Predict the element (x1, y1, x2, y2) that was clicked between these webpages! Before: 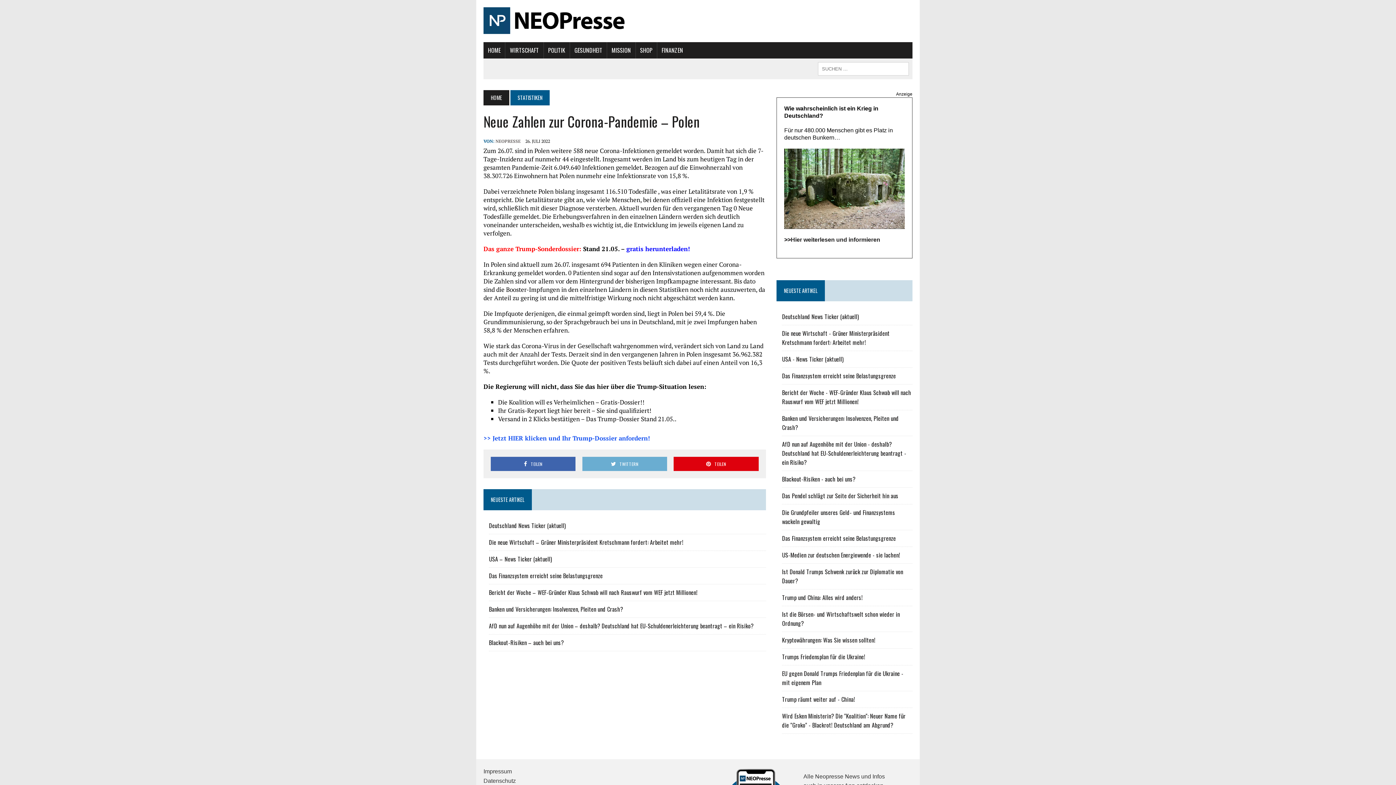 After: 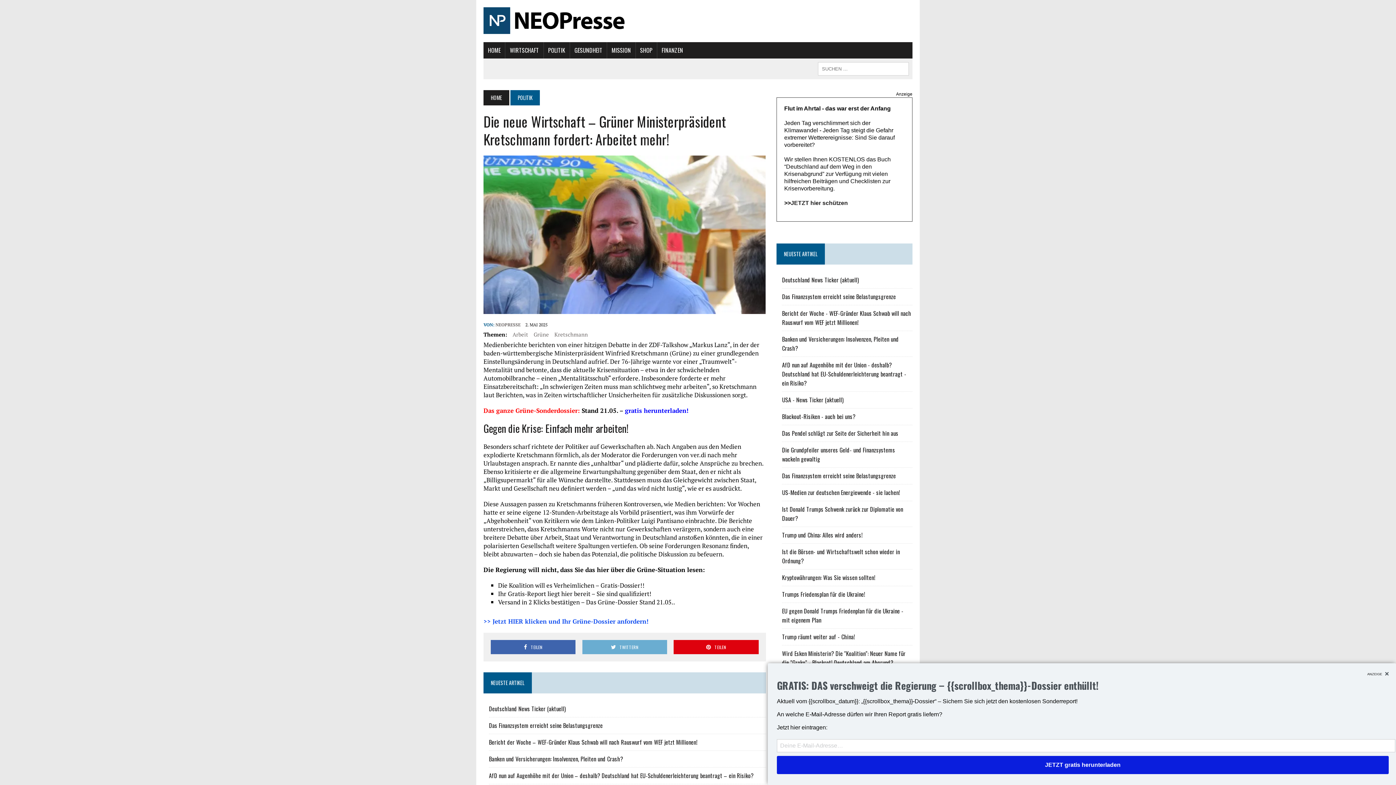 Action: bbox: (782, 329, 889, 346) label: Die neue Wirtschaft - Grüner Ministerpräsident Kretschmann fordert: Arbeitet mehr!